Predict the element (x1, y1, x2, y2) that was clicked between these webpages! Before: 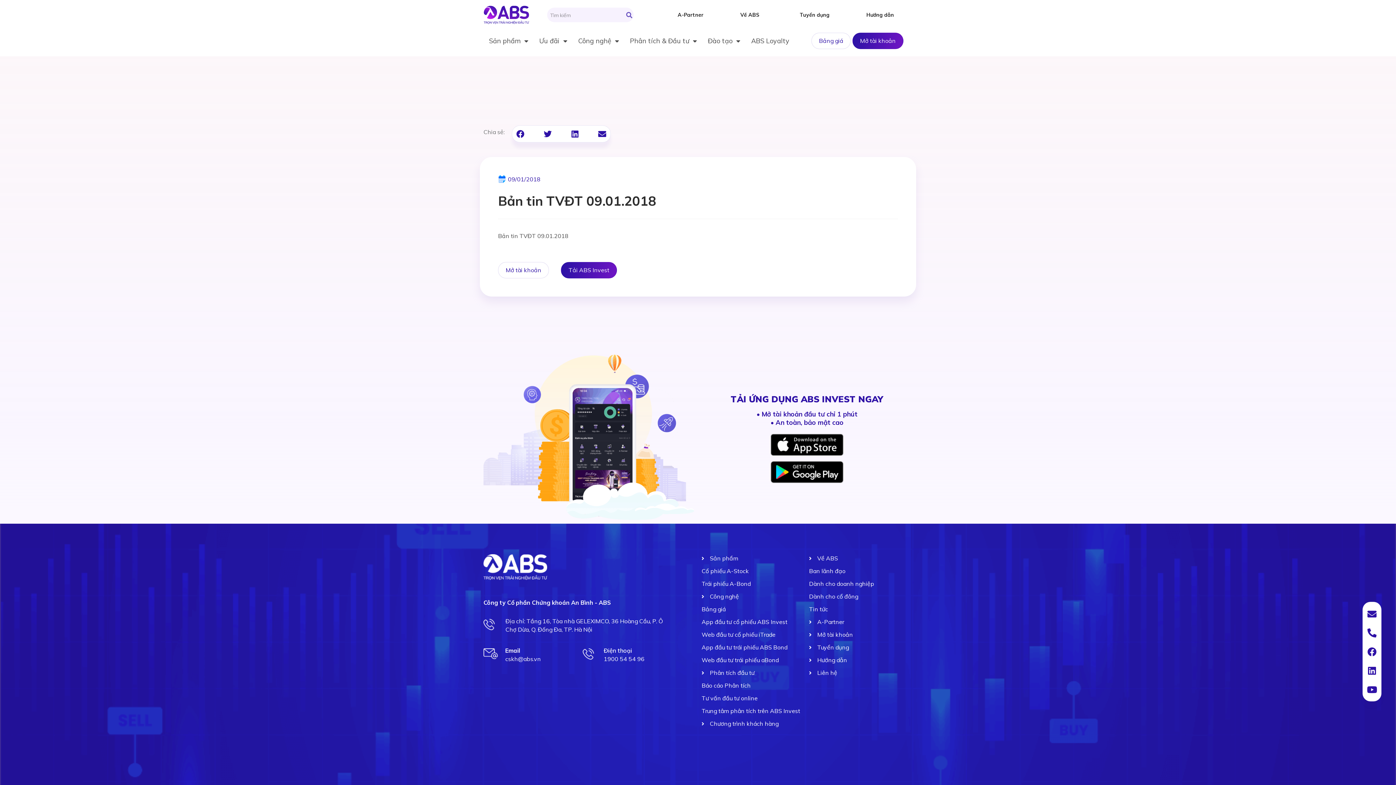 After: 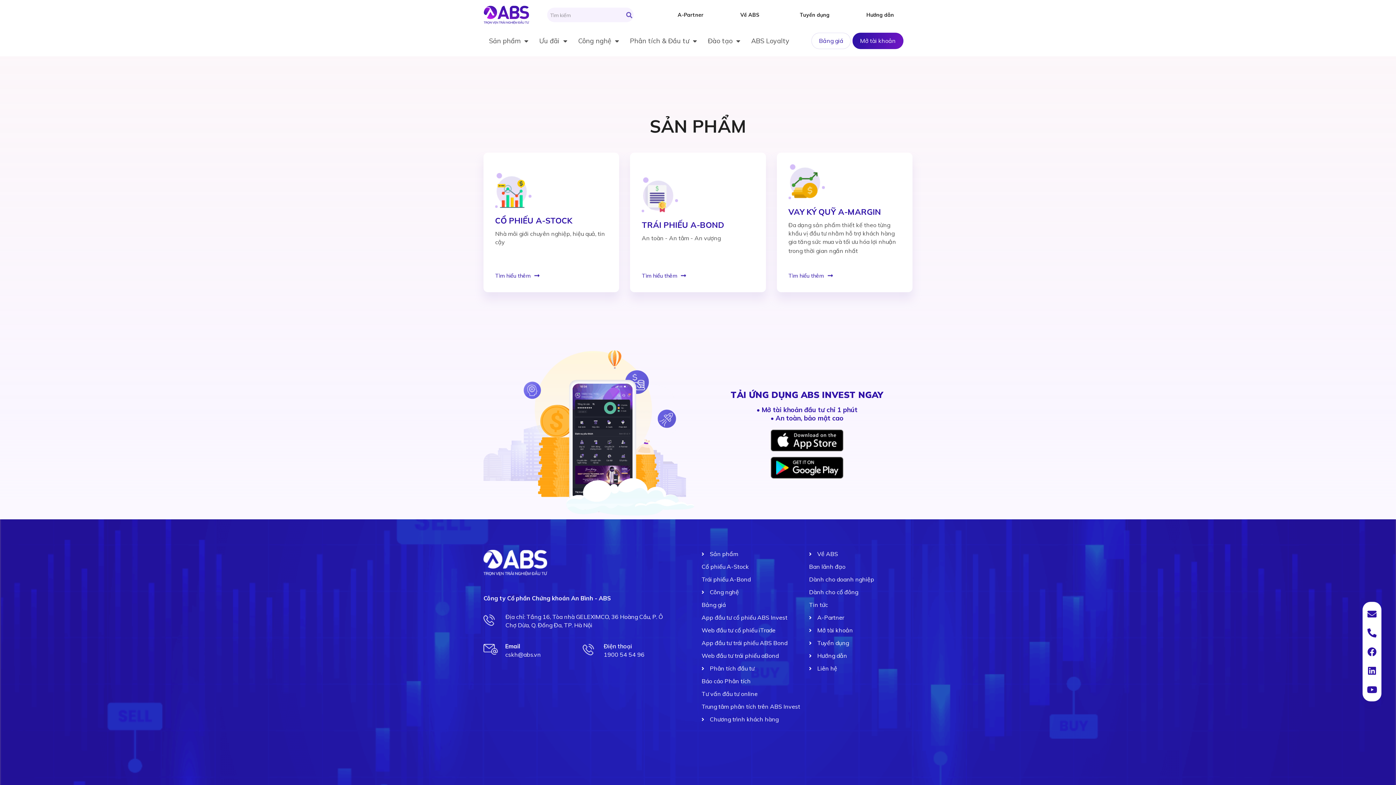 Action: bbox: (701, 554, 803, 563) label: Sản phẩm